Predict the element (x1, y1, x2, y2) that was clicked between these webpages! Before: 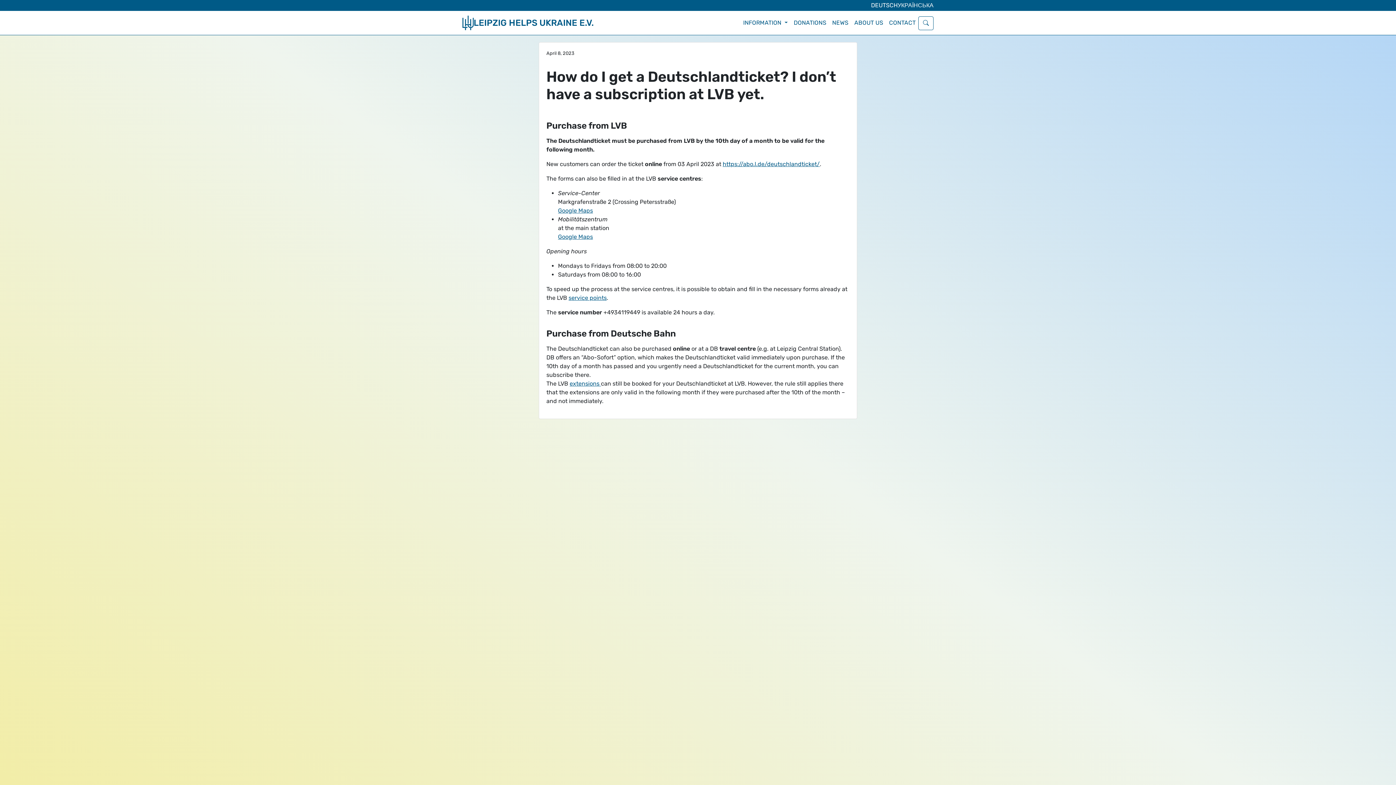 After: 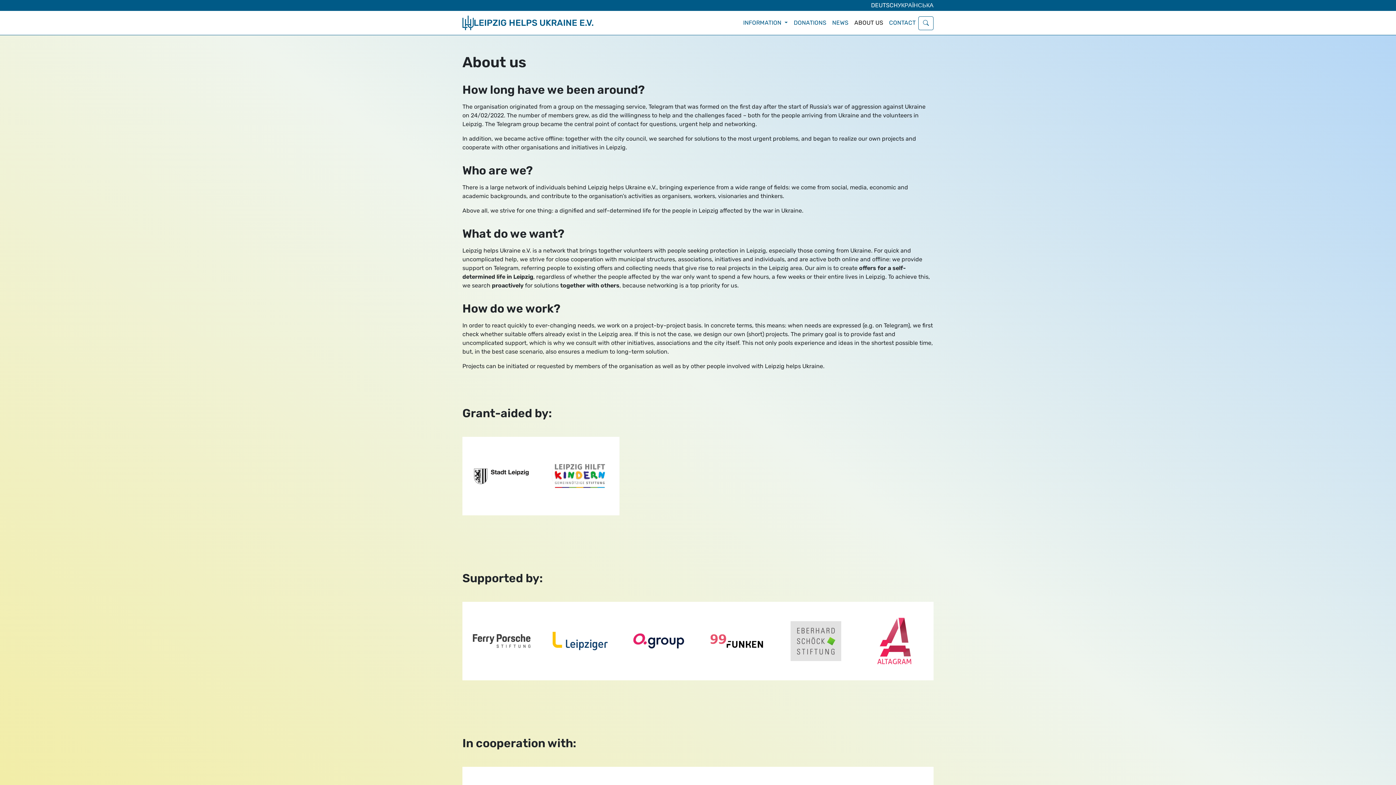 Action: label: ABOUT US bbox: (851, 15, 886, 30)